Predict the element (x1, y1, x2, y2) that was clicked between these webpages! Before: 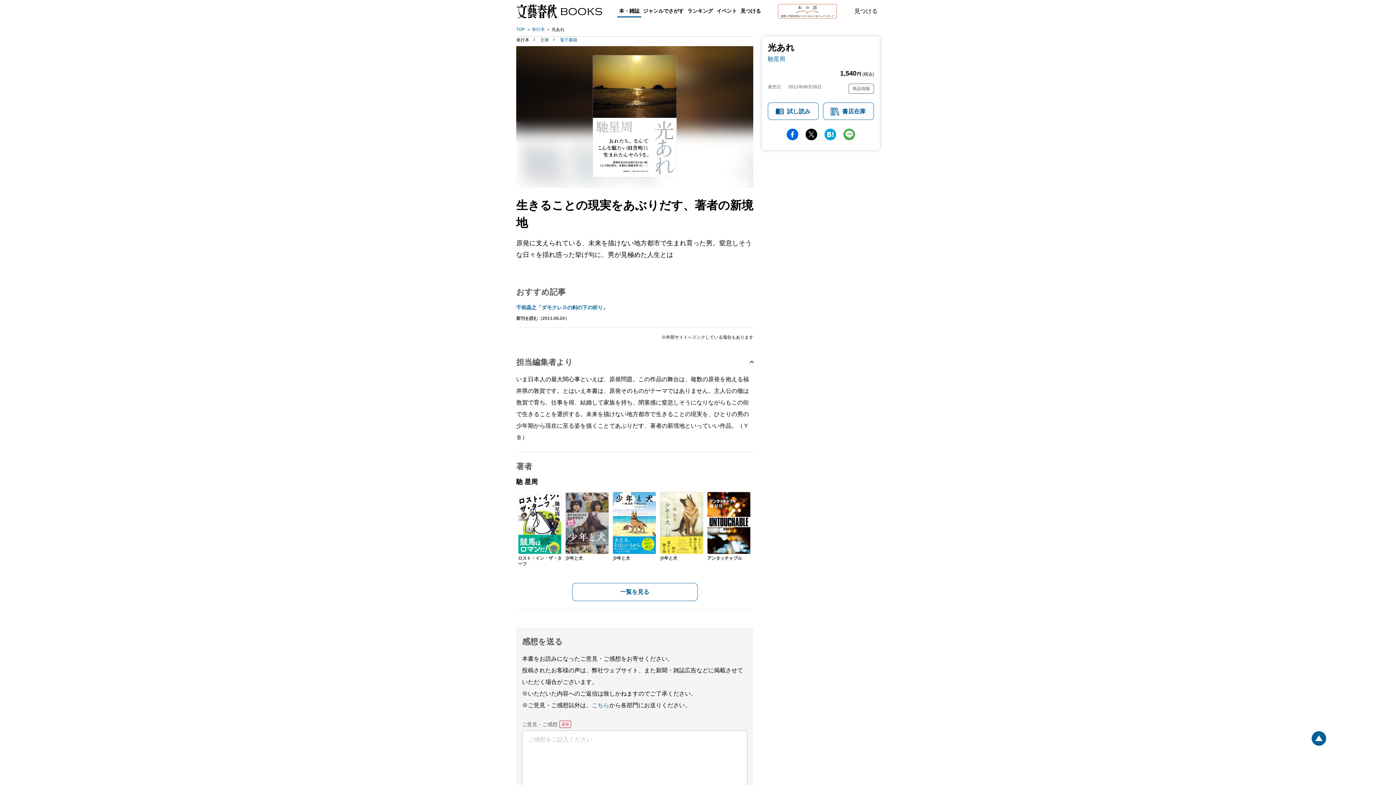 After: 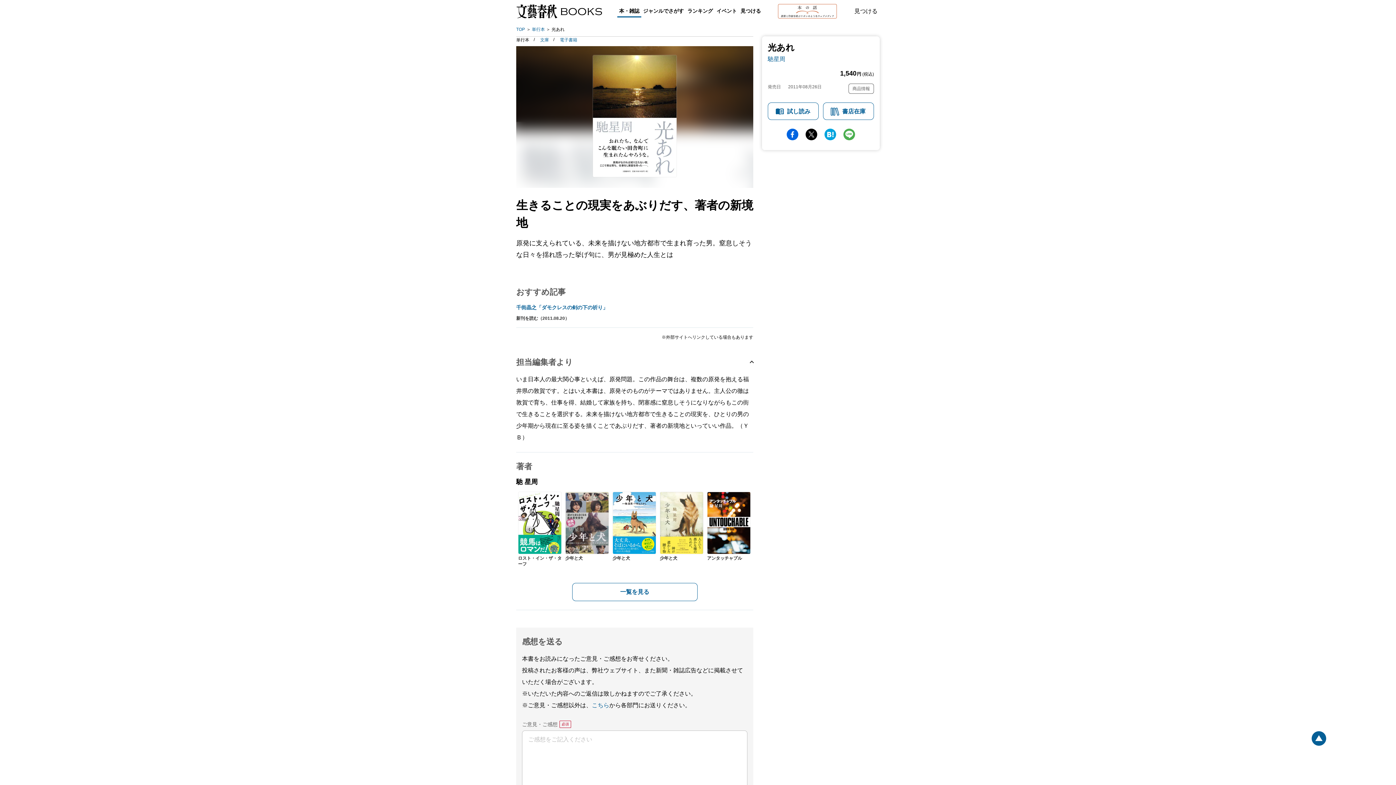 Action: label: facebook bbox: (786, 128, 798, 140)